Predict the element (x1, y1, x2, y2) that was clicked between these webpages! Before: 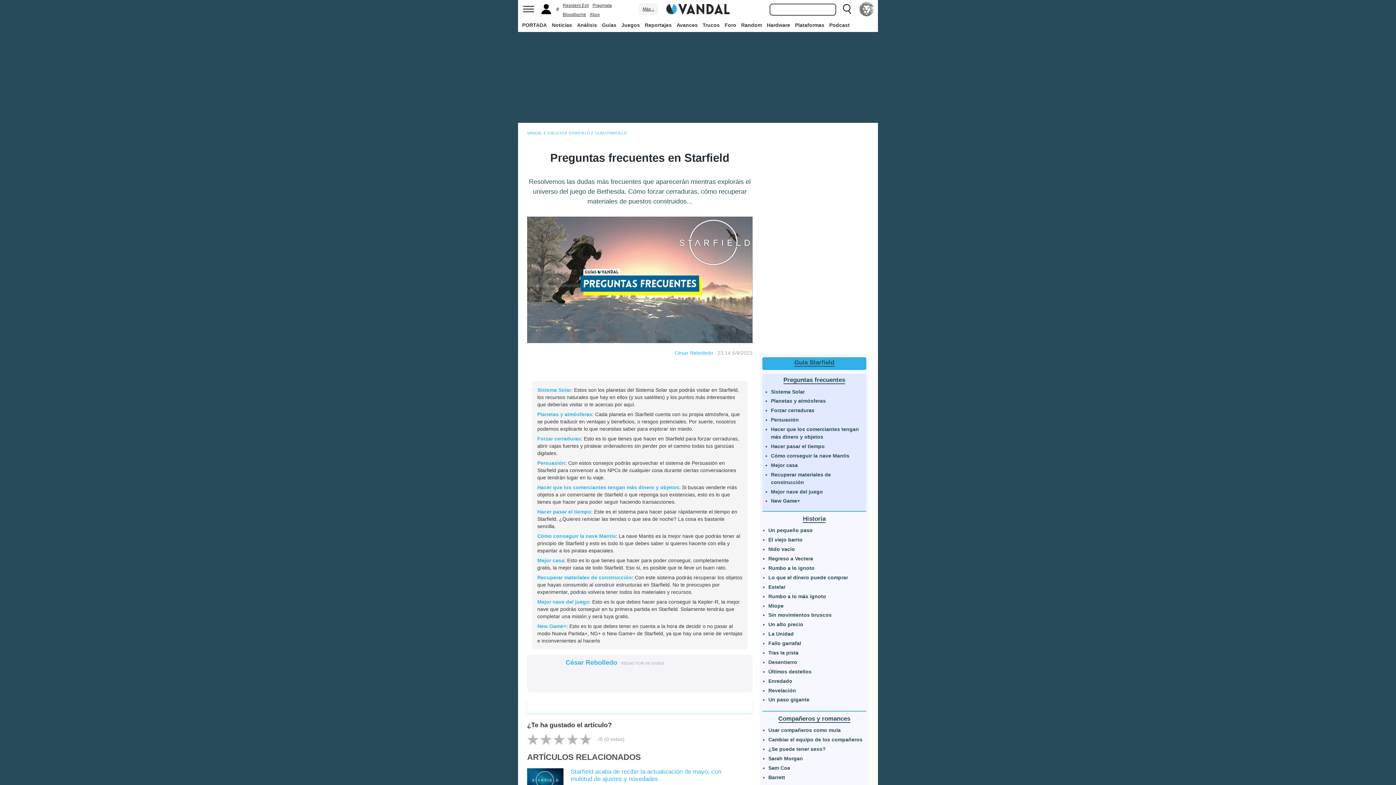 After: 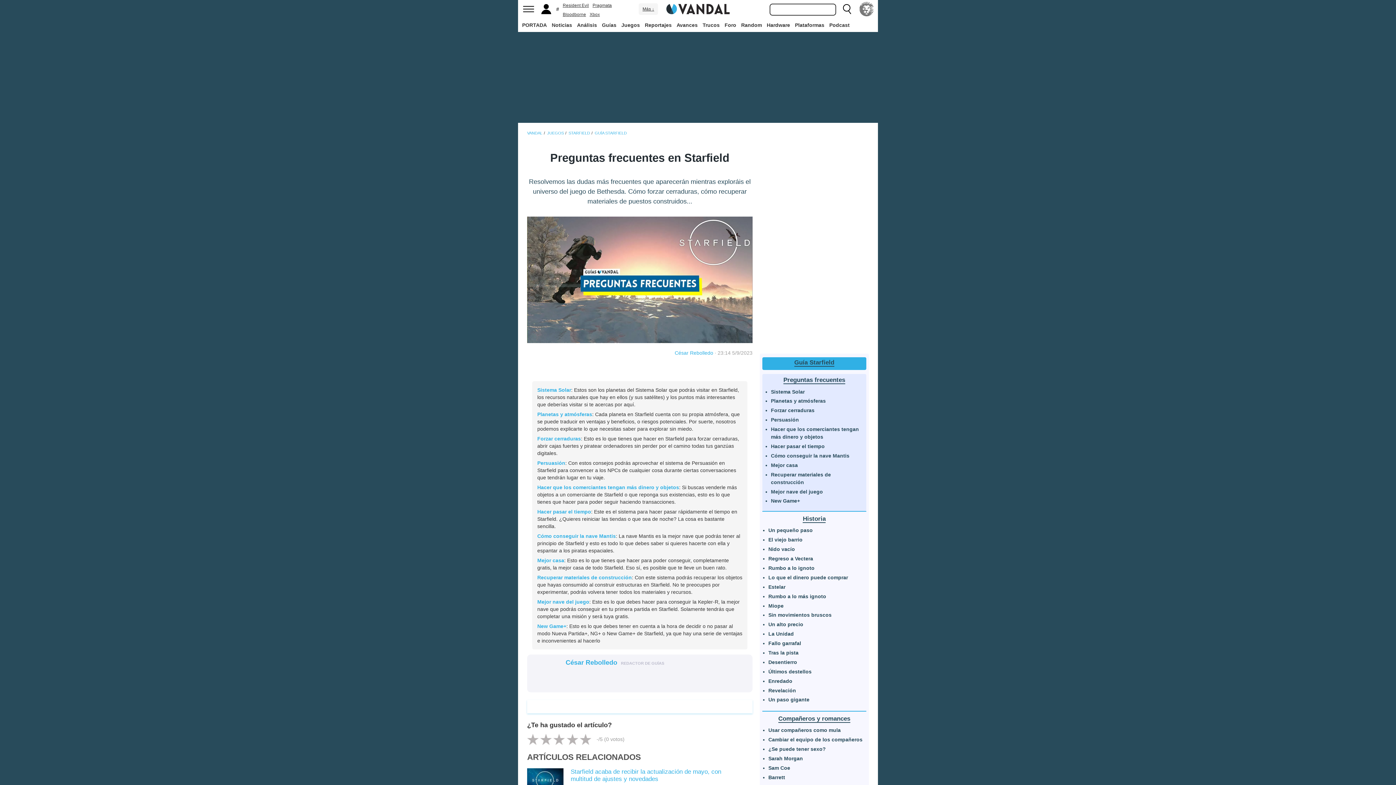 Action: label: Resident Evil bbox: (562, 2, 589, 8)